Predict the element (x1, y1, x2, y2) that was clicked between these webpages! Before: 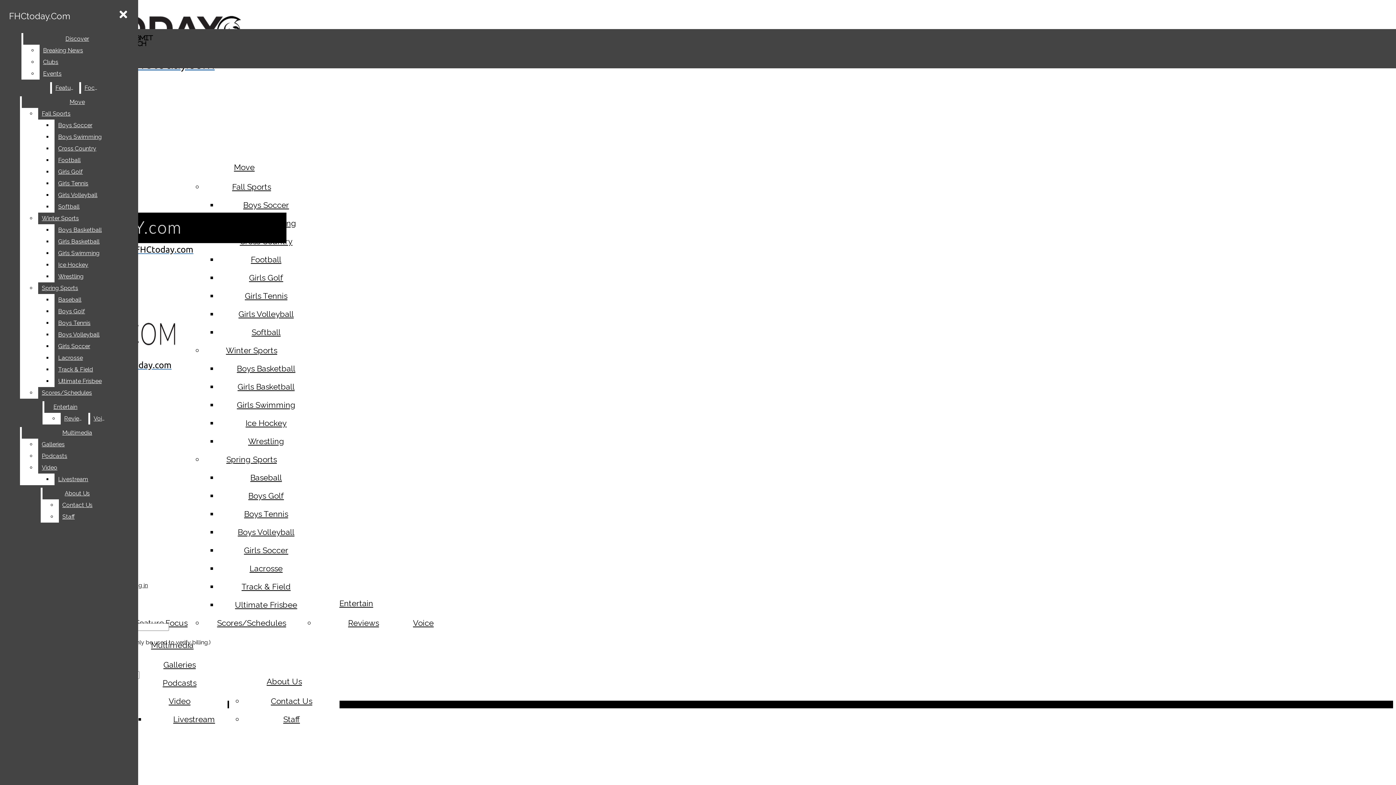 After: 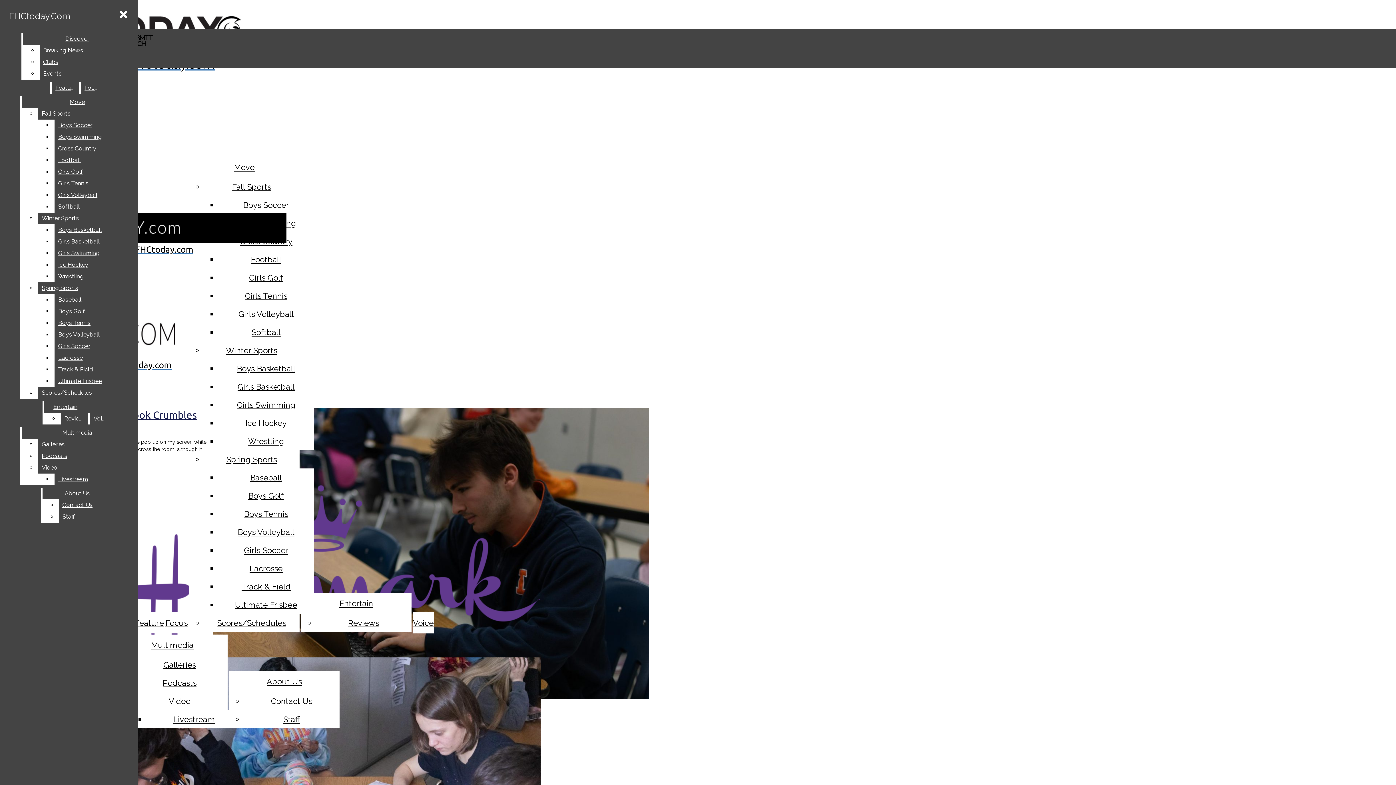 Action: bbox: (339, 598, 373, 608) label: Entertain